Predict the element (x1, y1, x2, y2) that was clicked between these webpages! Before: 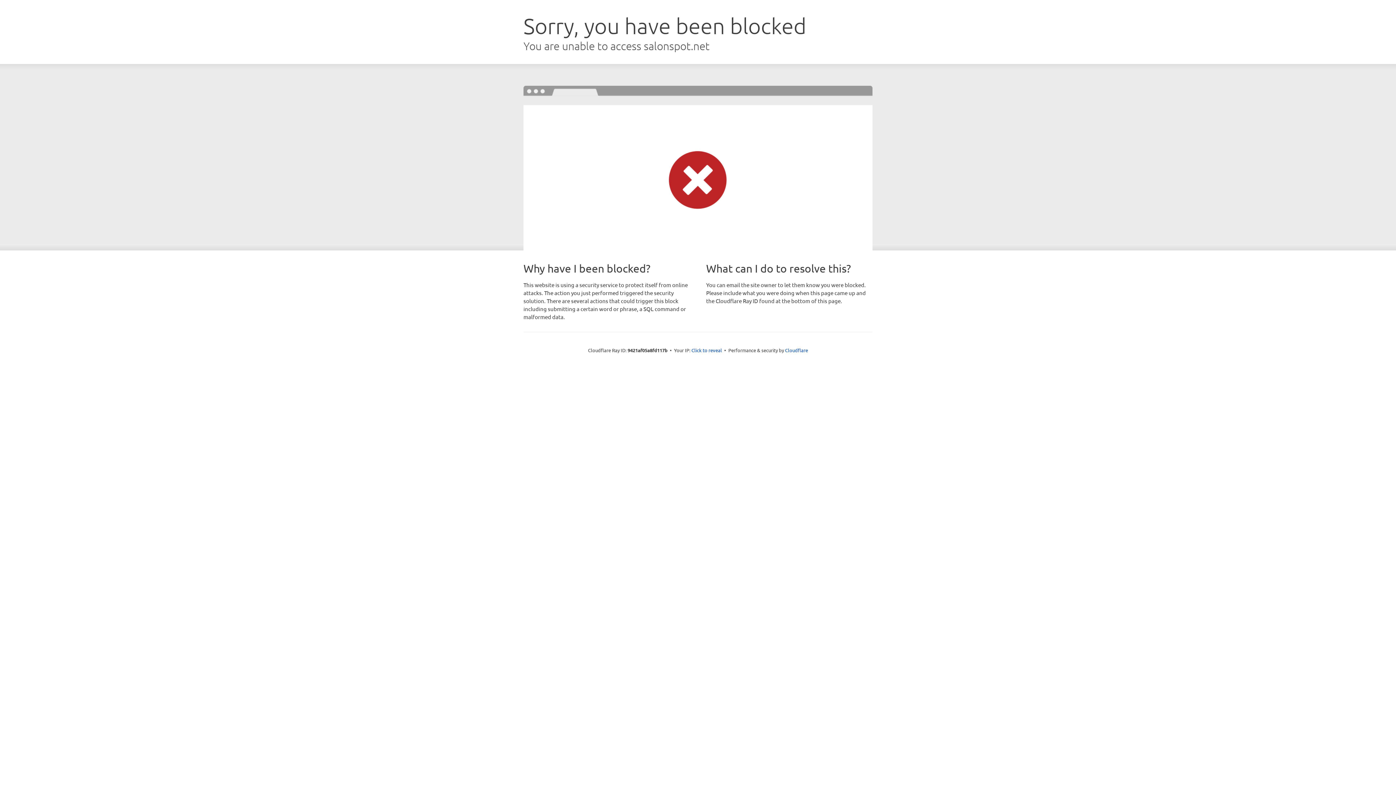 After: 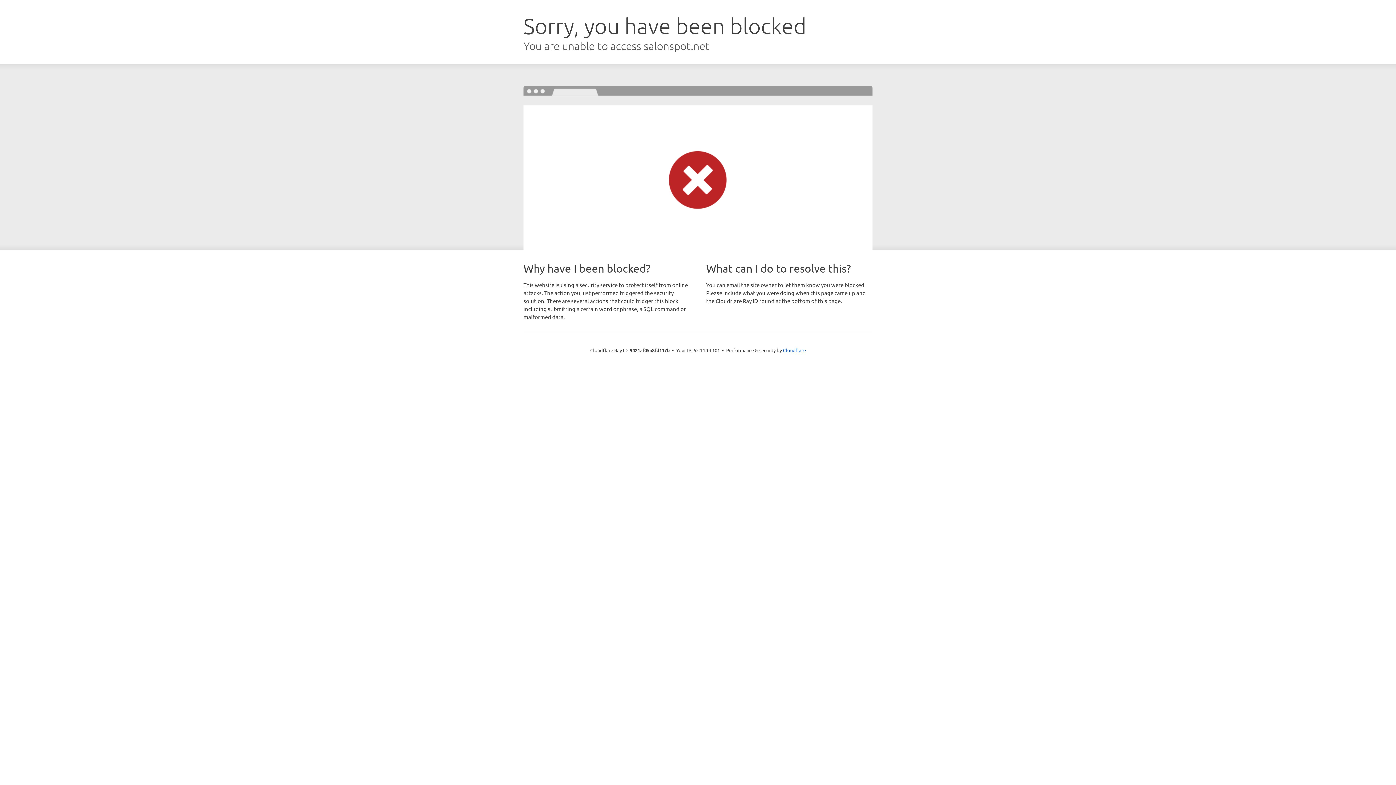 Action: bbox: (691, 346, 722, 353) label: Click to reveal